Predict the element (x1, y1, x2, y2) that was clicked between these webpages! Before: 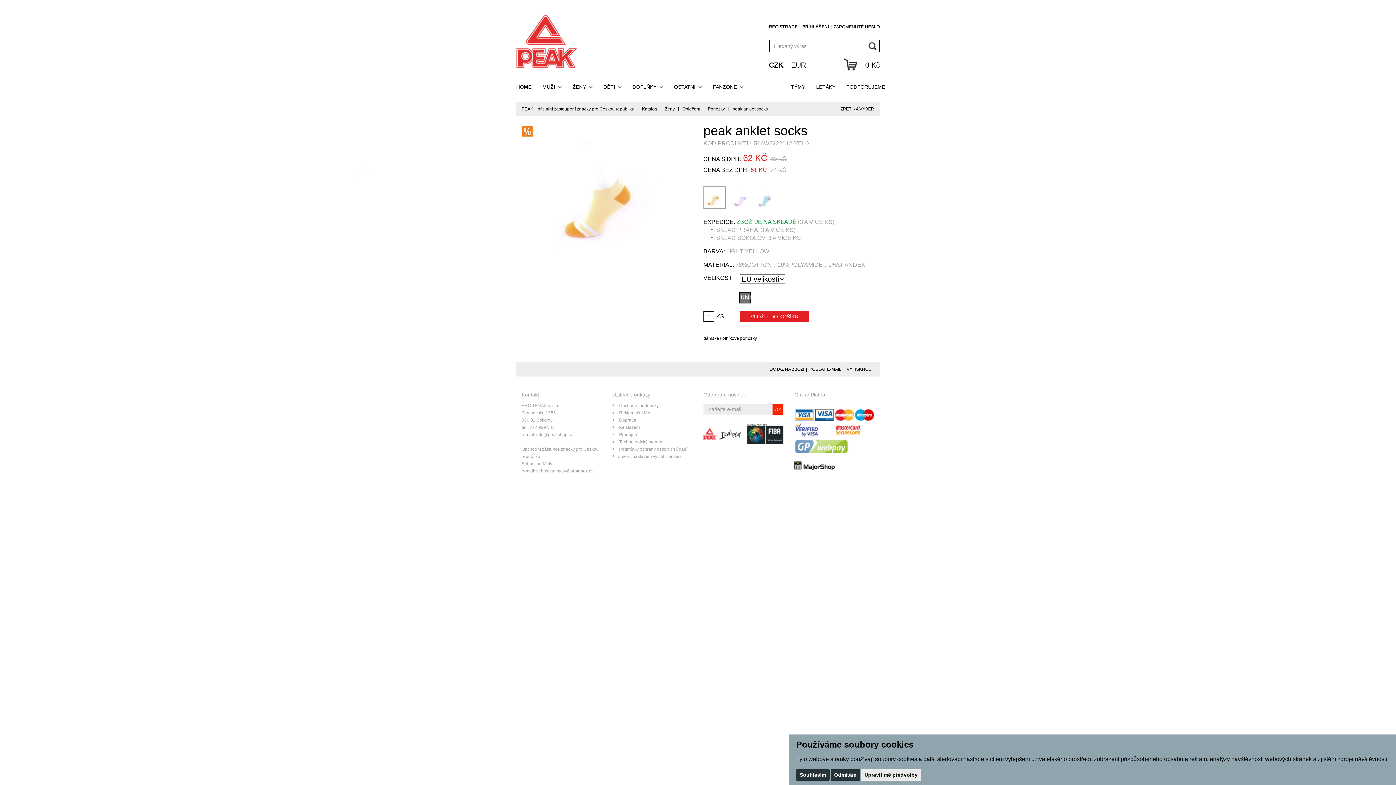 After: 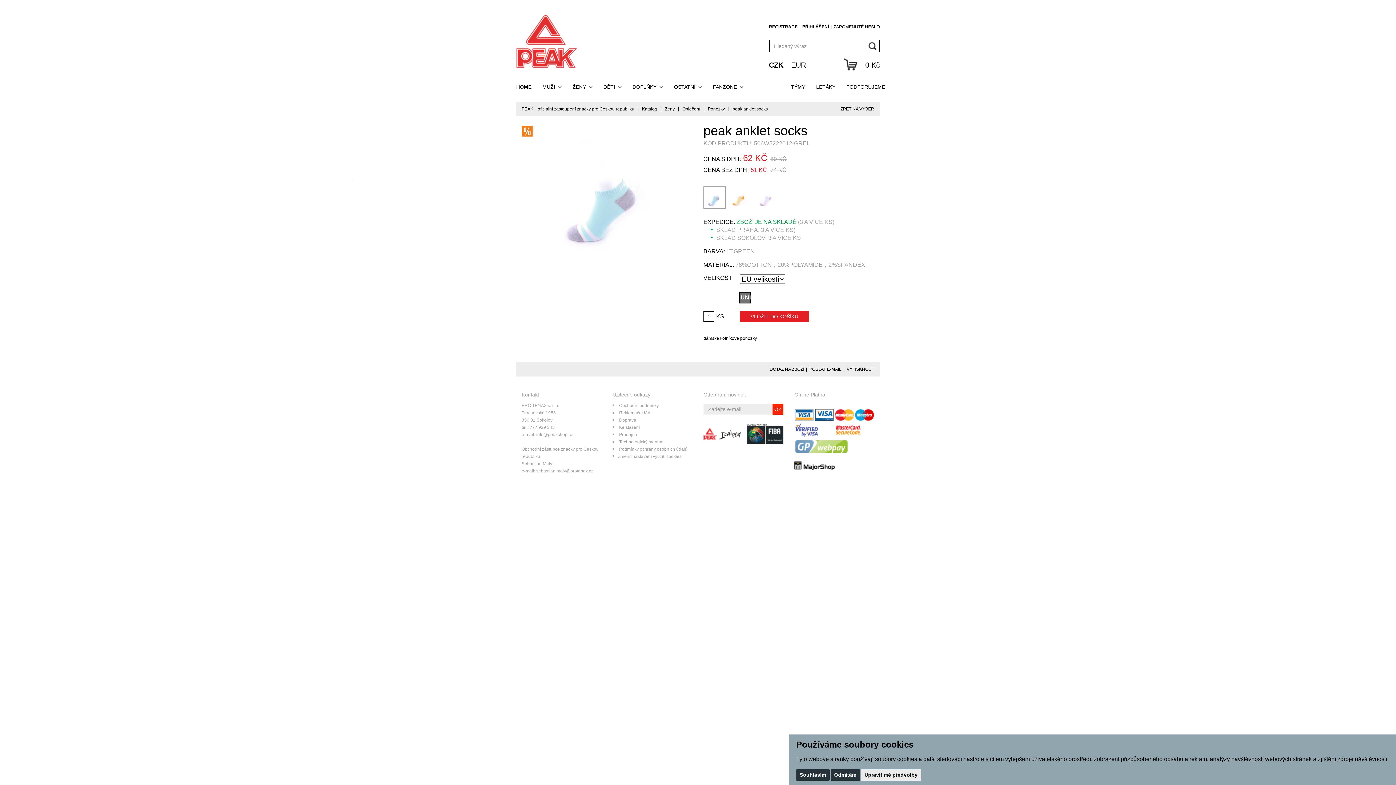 Action: bbox: (754, 186, 777, 209)